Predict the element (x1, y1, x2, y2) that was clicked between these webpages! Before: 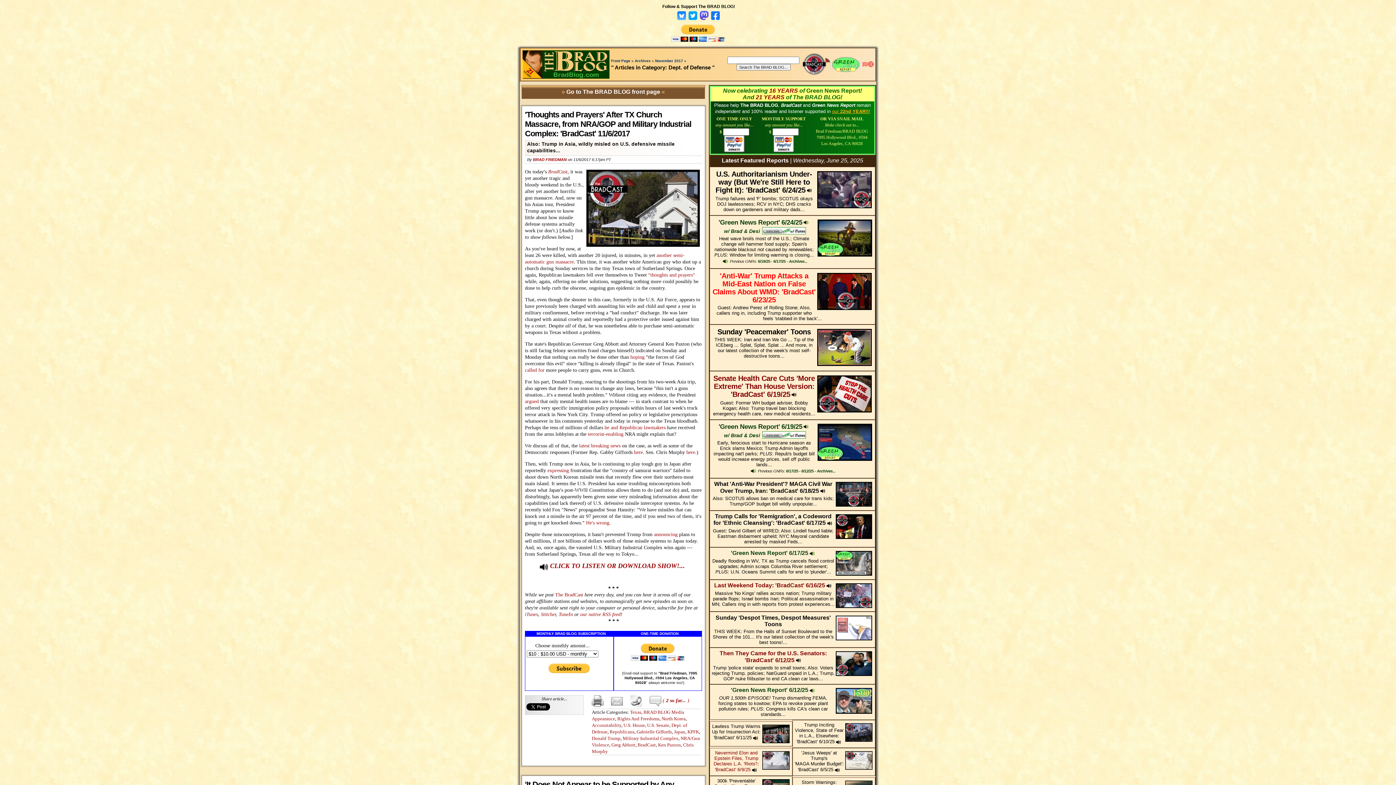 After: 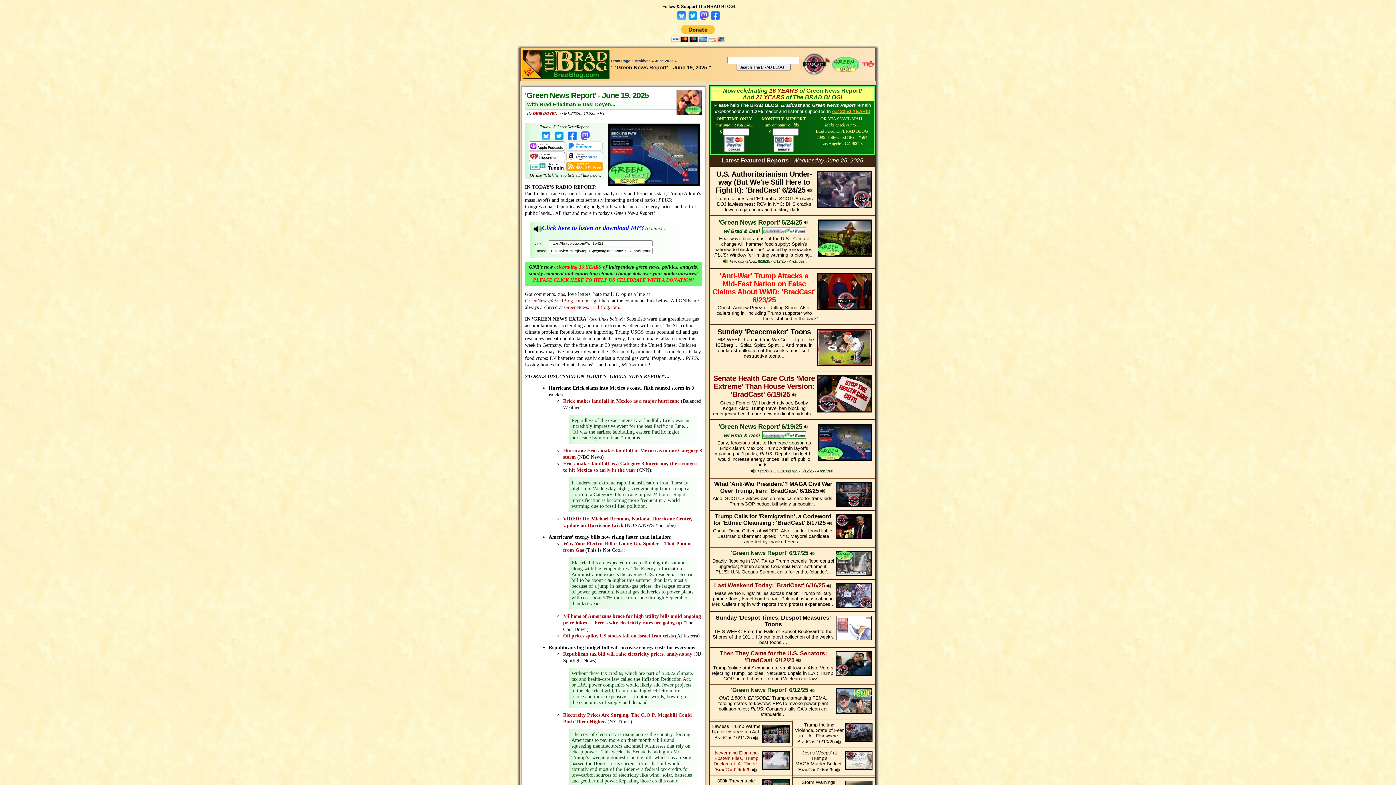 Action: bbox: (758, 259, 770, 263) label: 6/19/25